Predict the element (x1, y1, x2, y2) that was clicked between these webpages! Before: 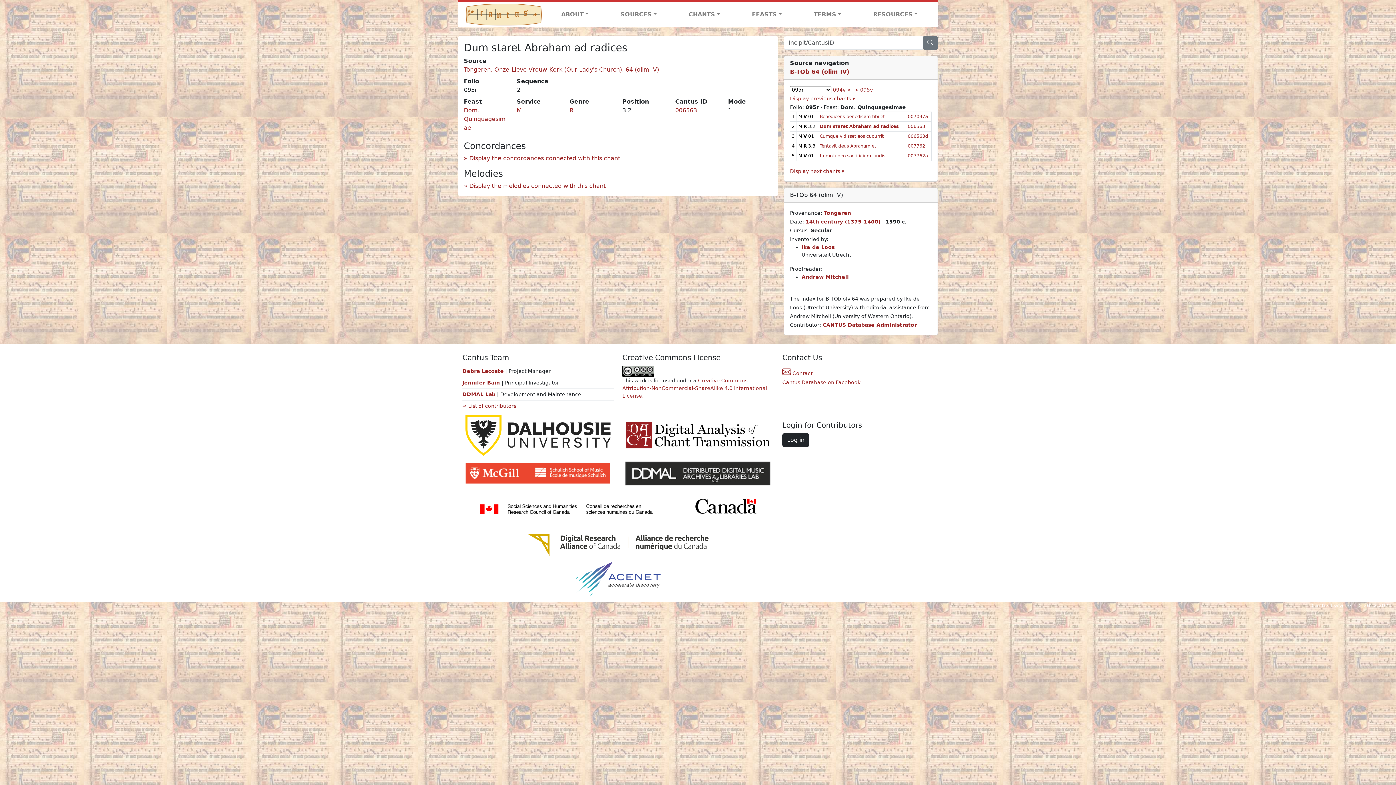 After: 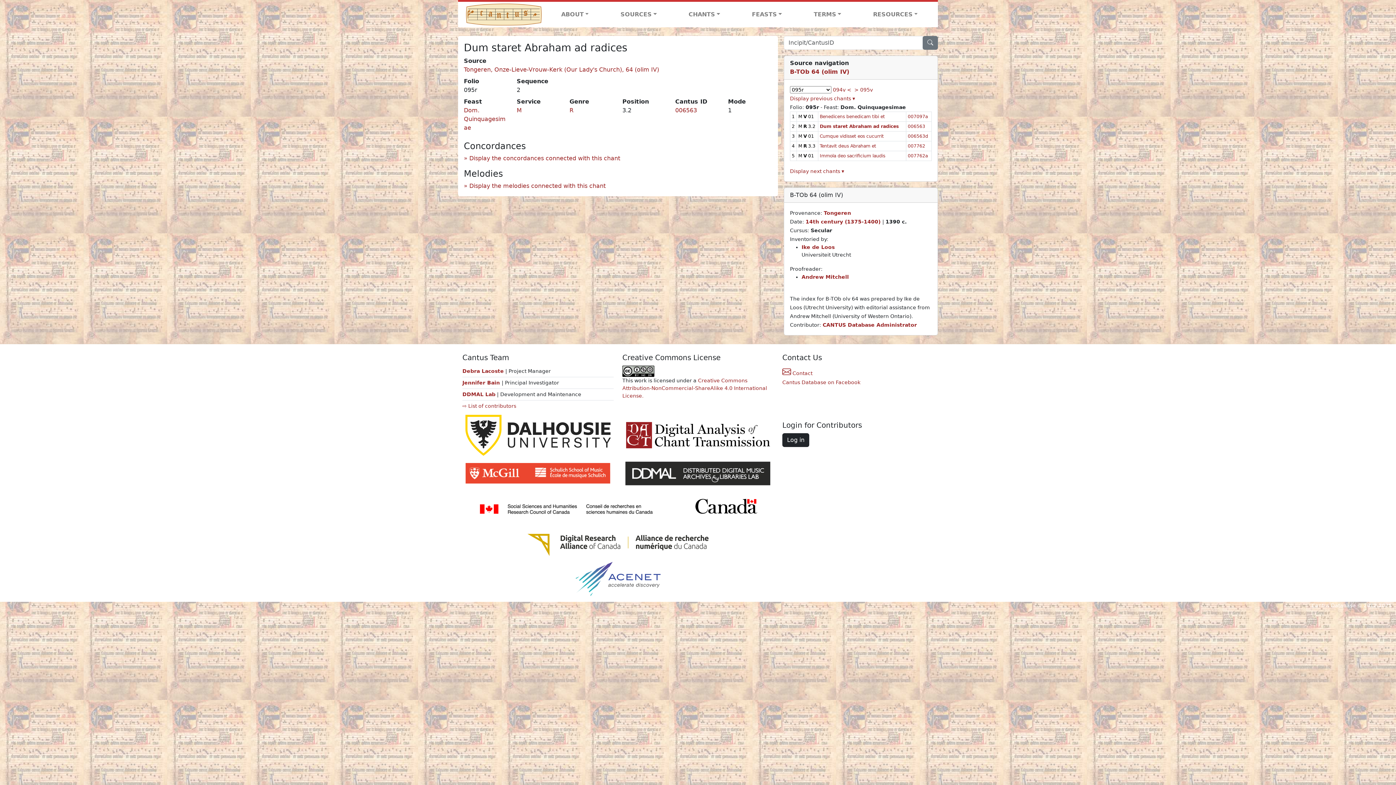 Action: bbox: (458, 488, 778, 531)